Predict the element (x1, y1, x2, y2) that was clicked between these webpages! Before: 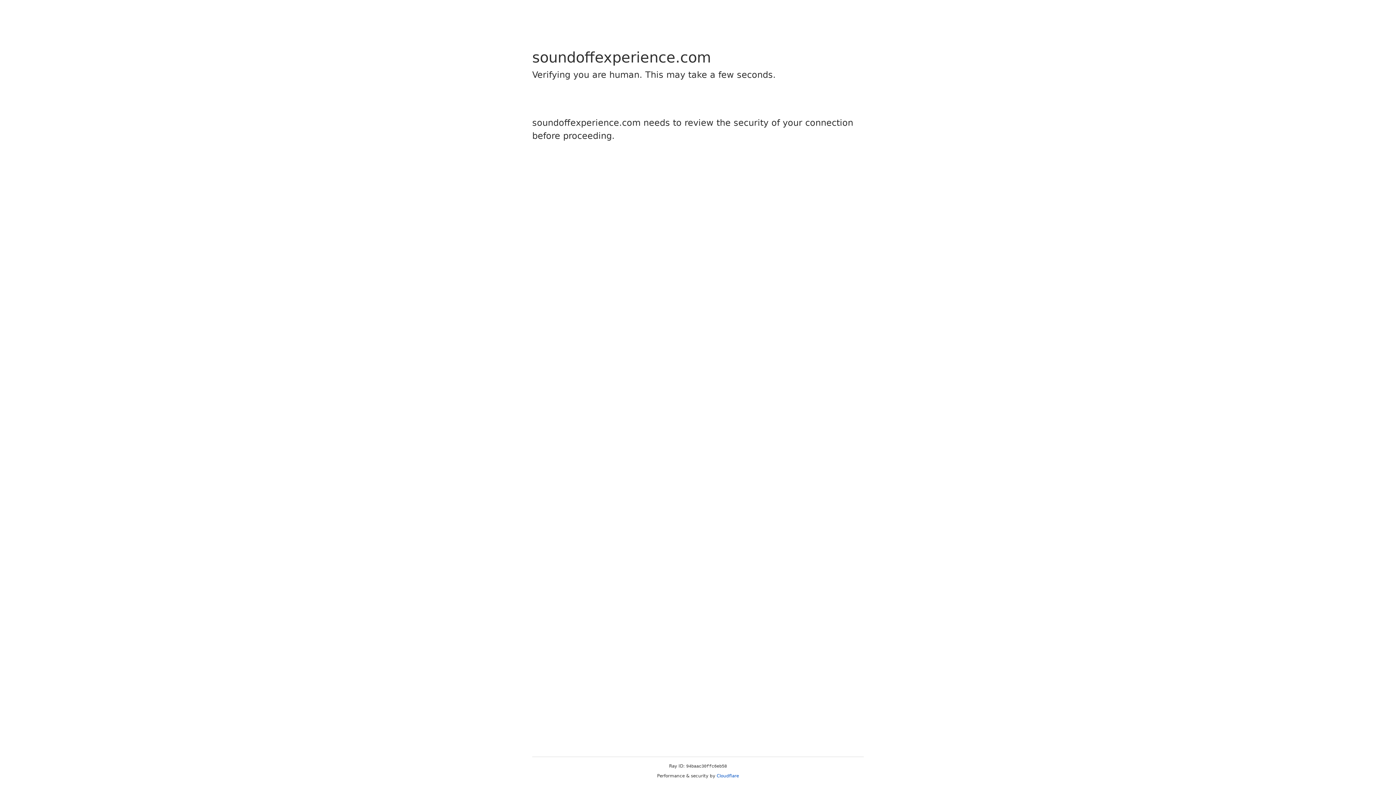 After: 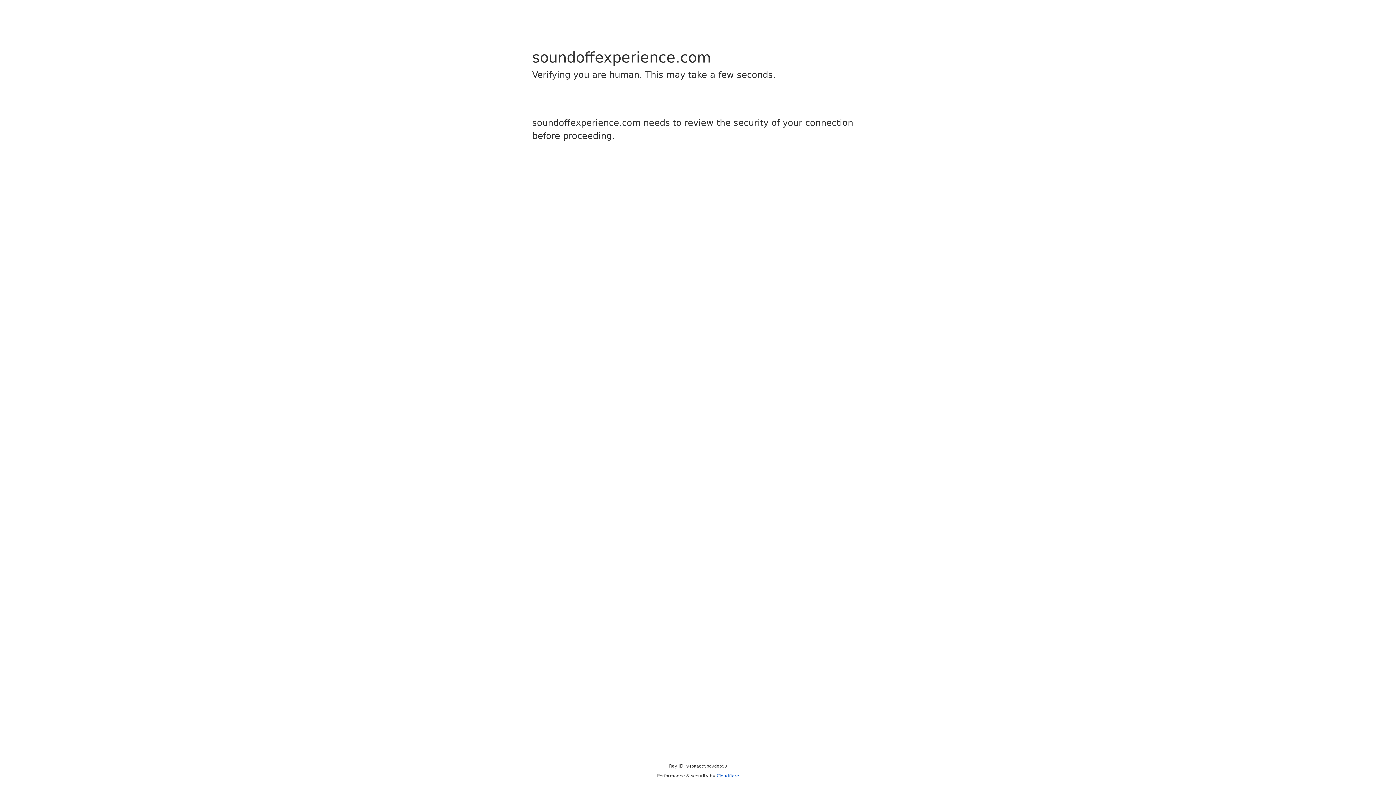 Action: bbox: (716, 773, 739, 778) label: Cloudflare